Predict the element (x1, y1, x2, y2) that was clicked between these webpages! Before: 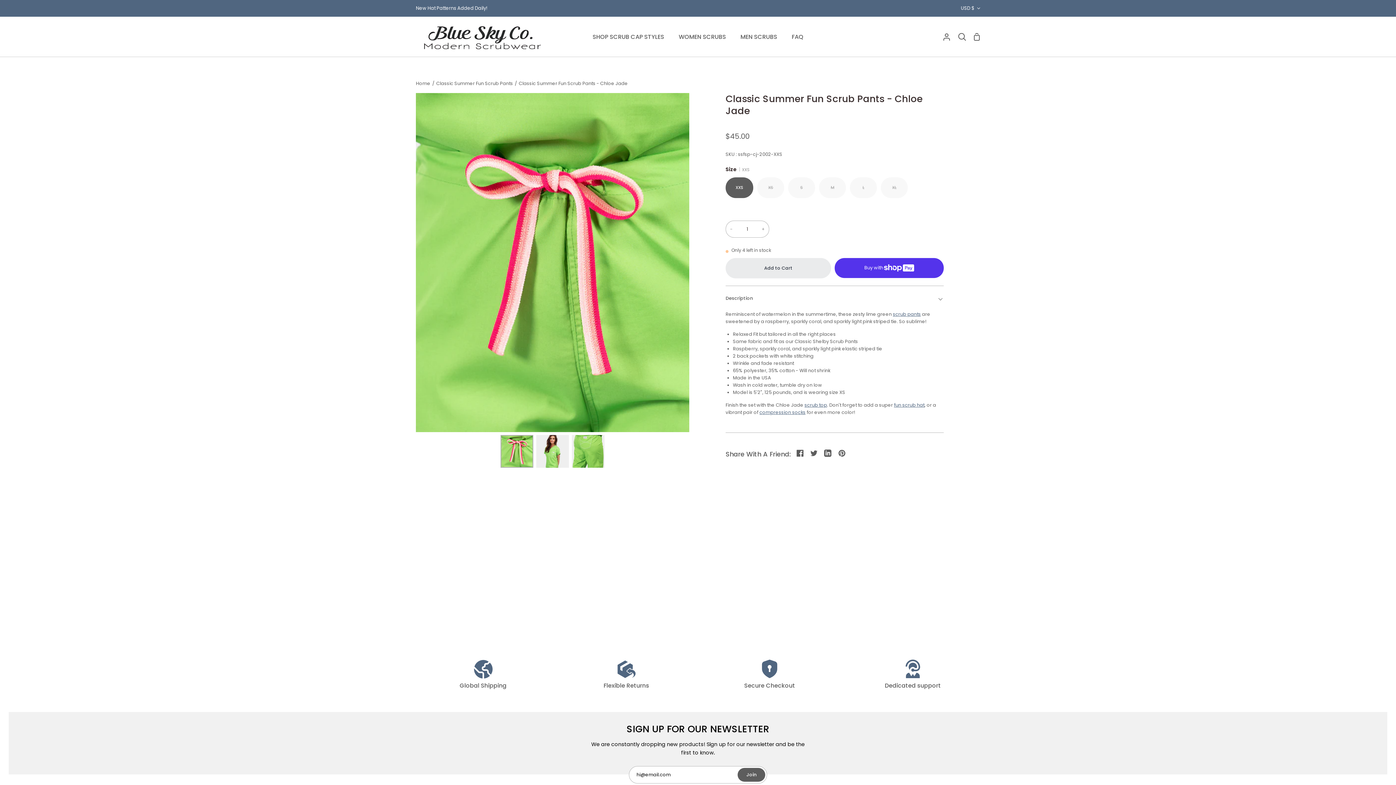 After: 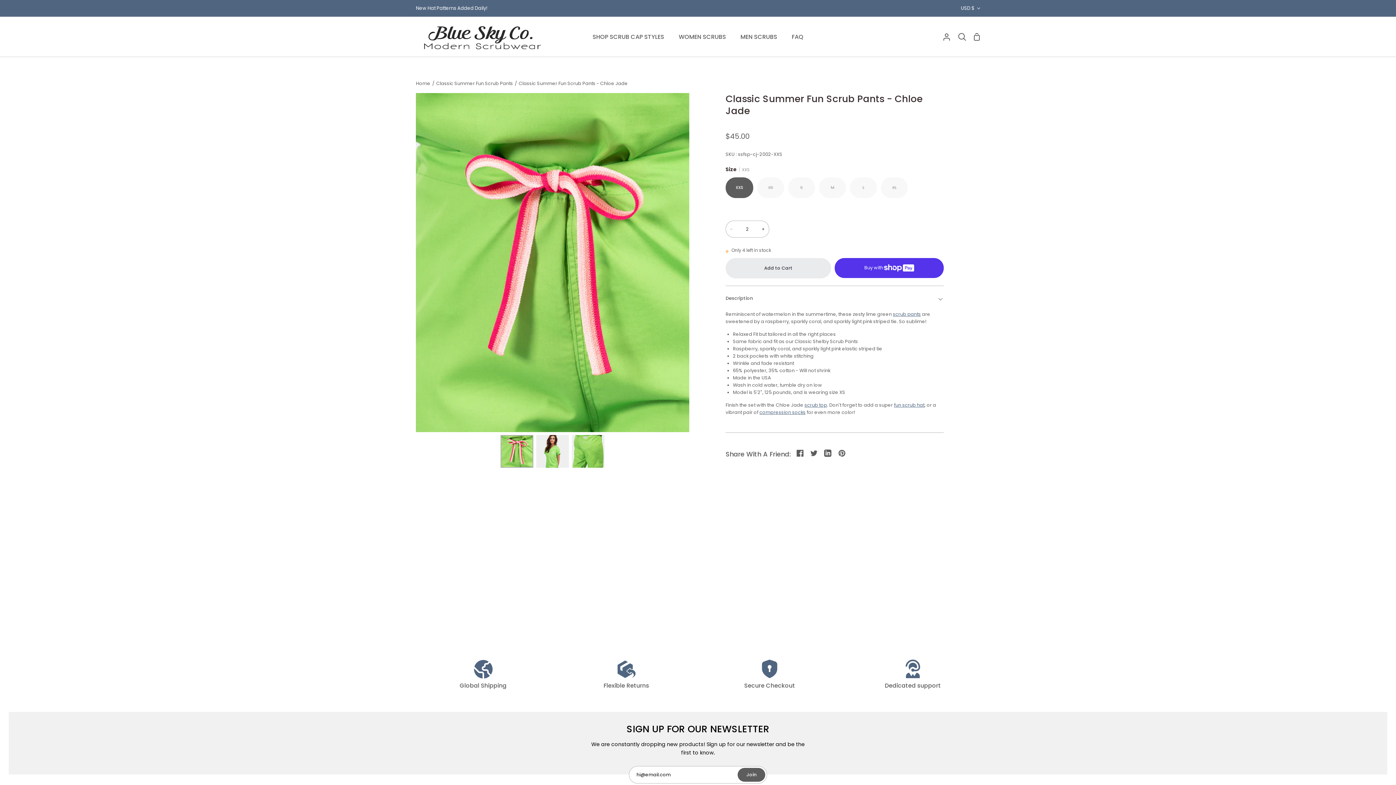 Action: label: + bbox: (757, 220, 769, 237)